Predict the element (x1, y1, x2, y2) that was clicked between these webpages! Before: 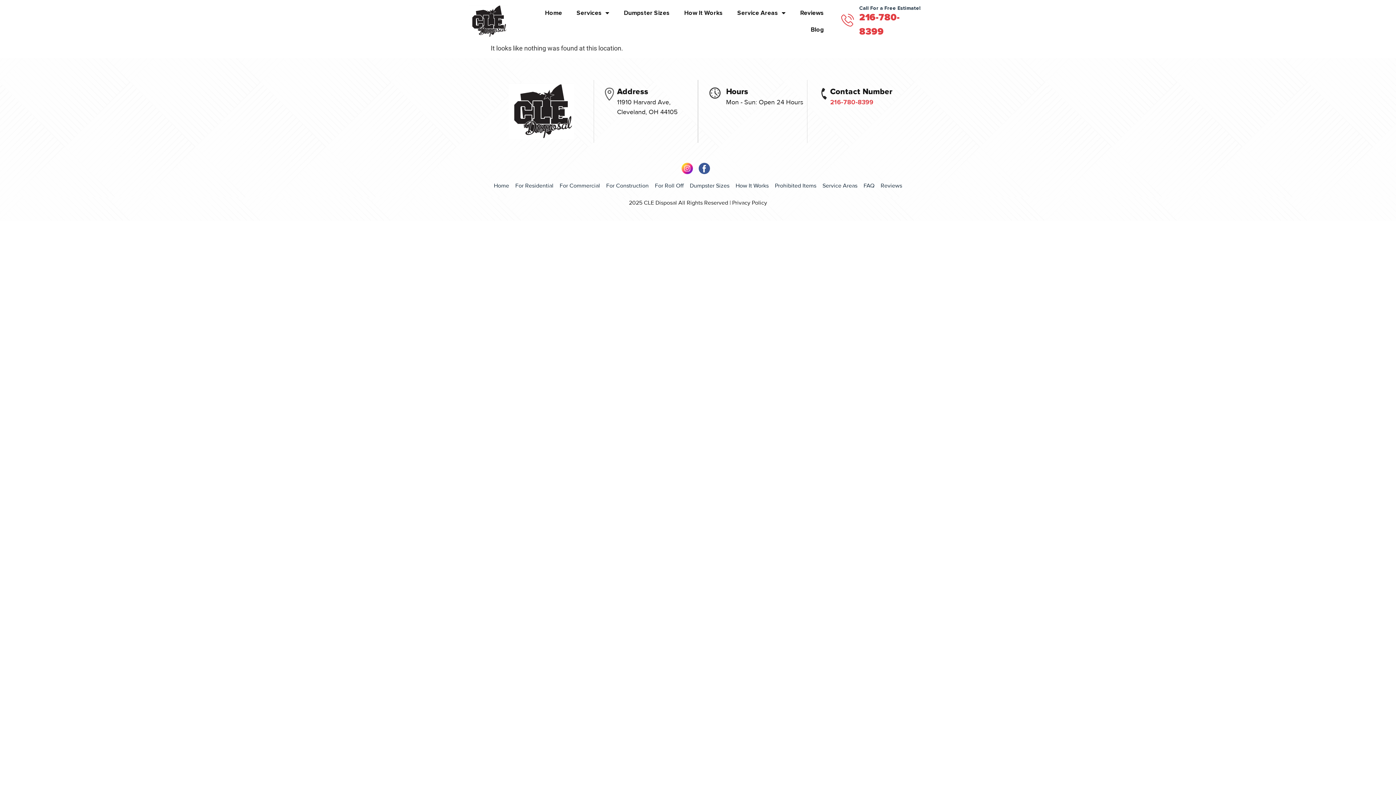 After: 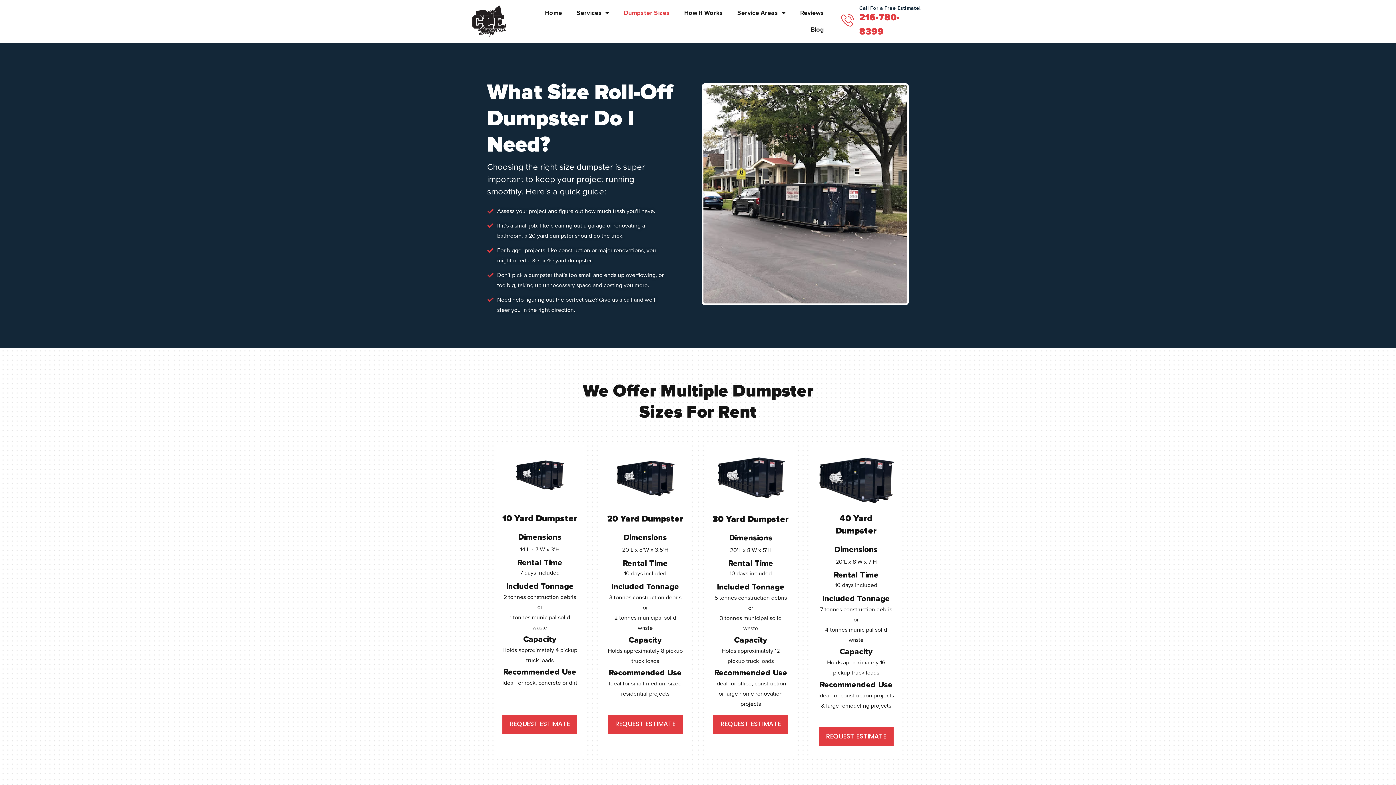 Action: bbox: (690, 181, 729, 190) label: Dumpster Sizes